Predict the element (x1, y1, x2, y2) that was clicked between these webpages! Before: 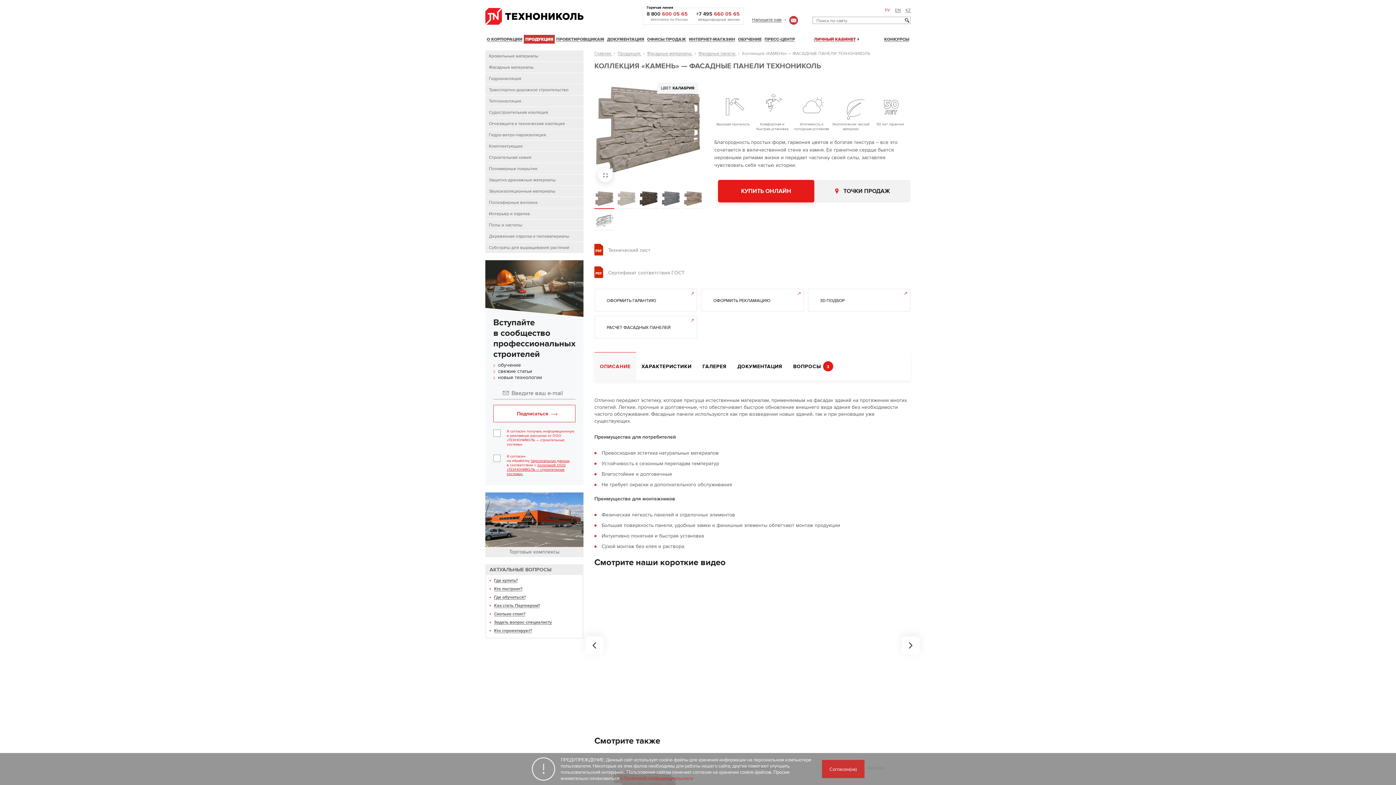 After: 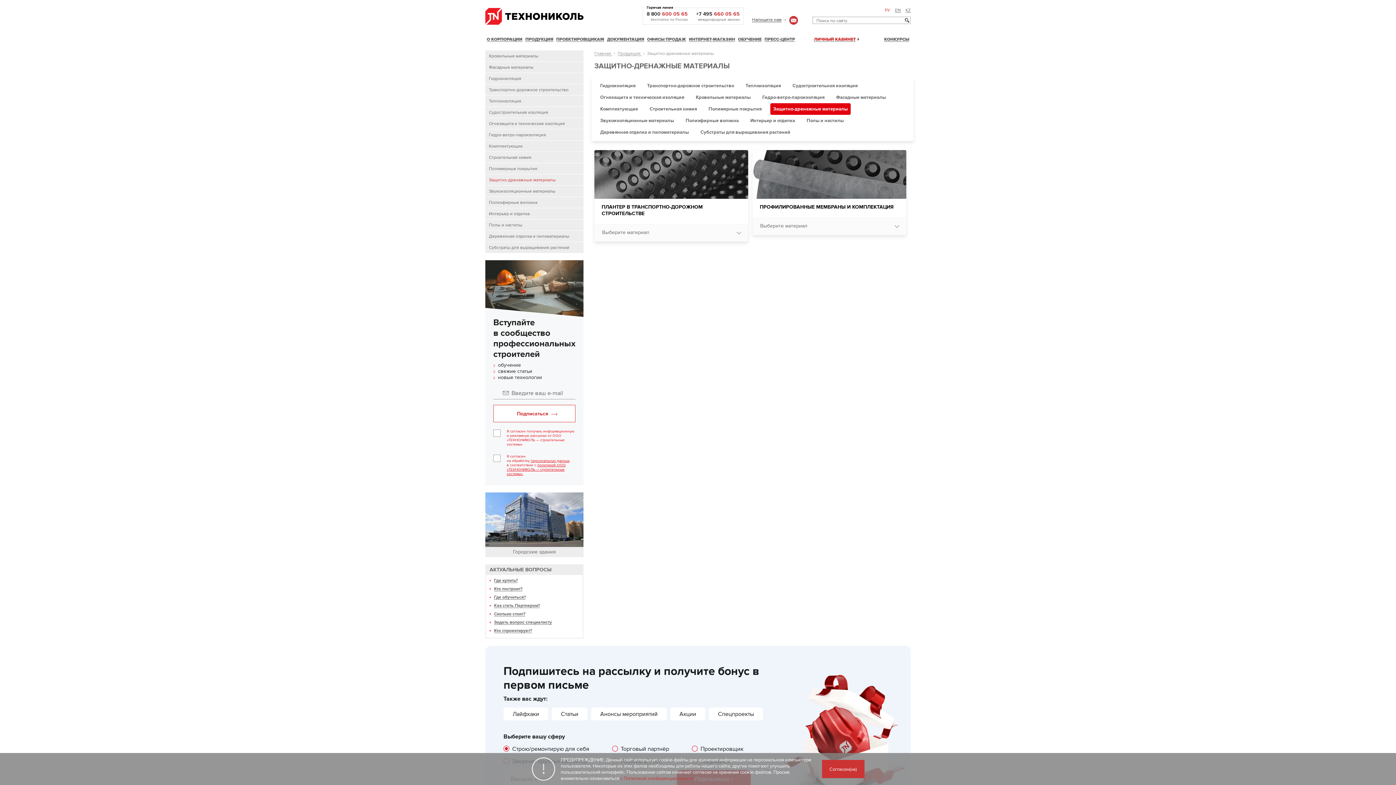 Action: label: Защитно-дренажные материалы bbox: (485, 174, 583, 185)